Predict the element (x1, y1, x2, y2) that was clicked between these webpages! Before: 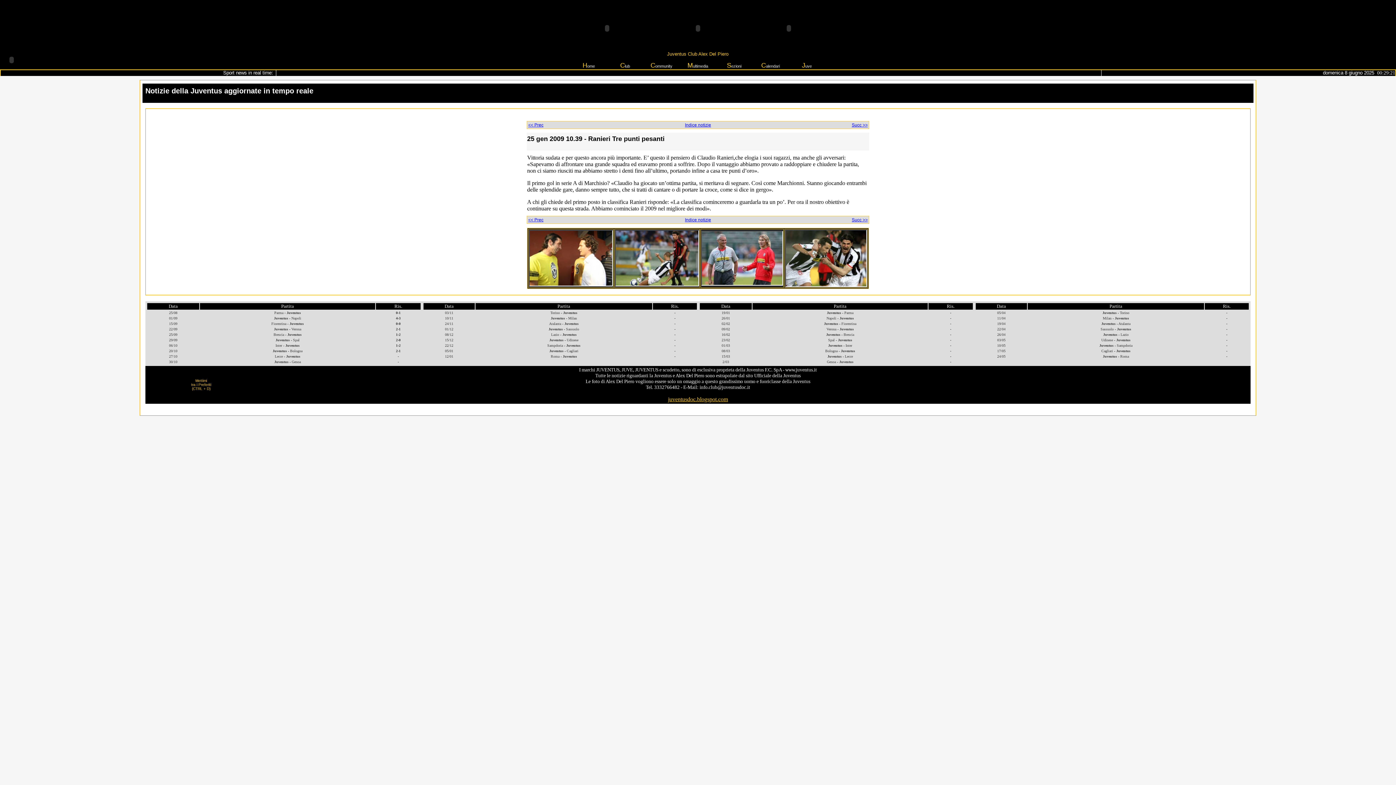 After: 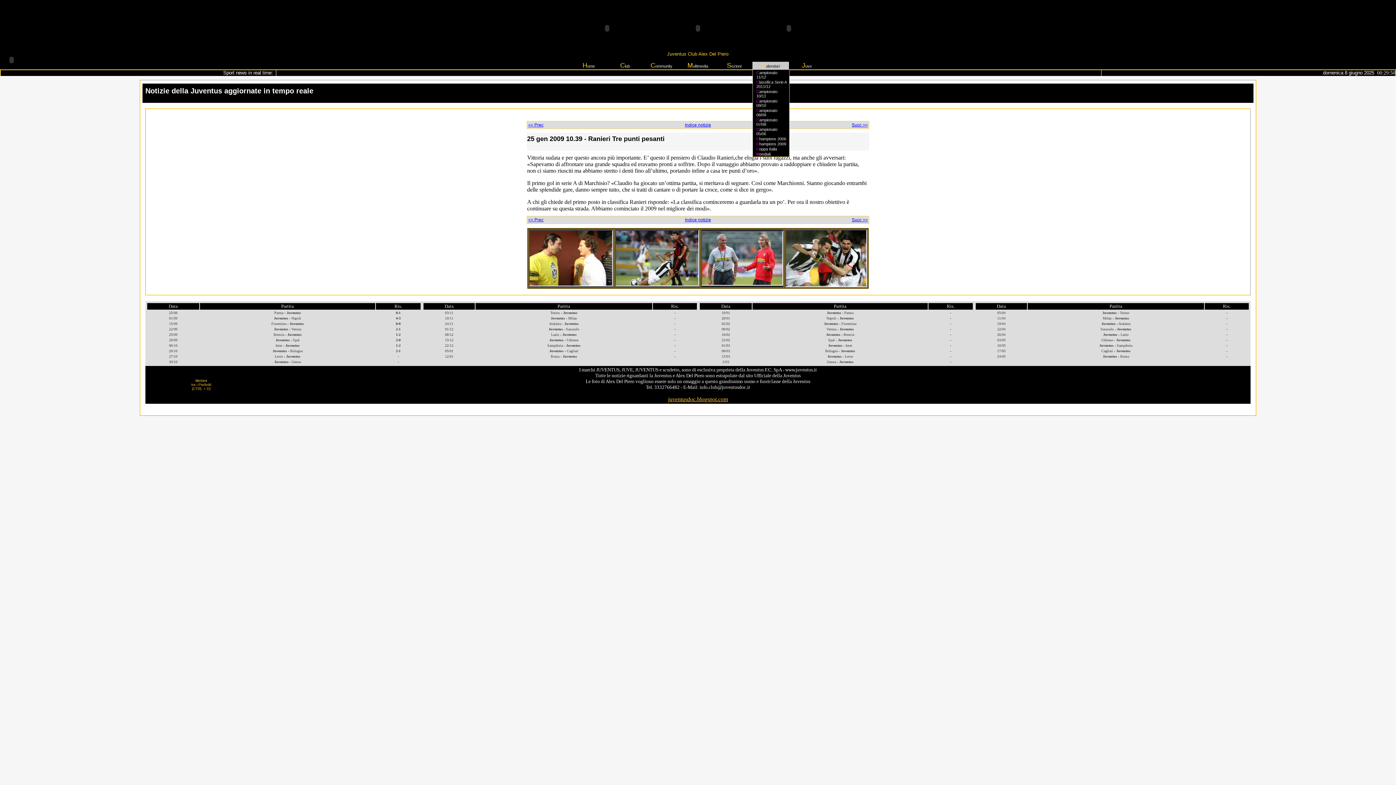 Action: bbox: (752, 61, 788, 69) label: Calendari